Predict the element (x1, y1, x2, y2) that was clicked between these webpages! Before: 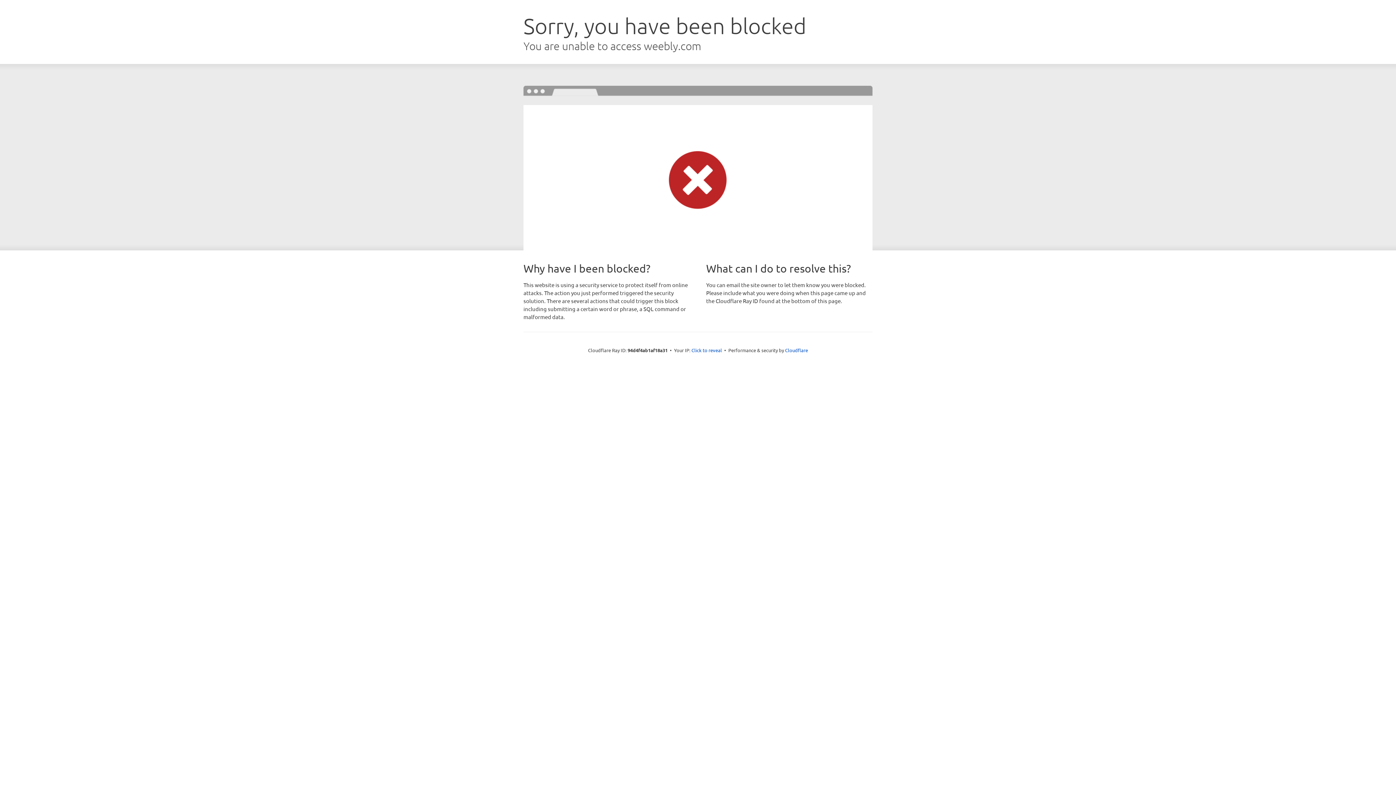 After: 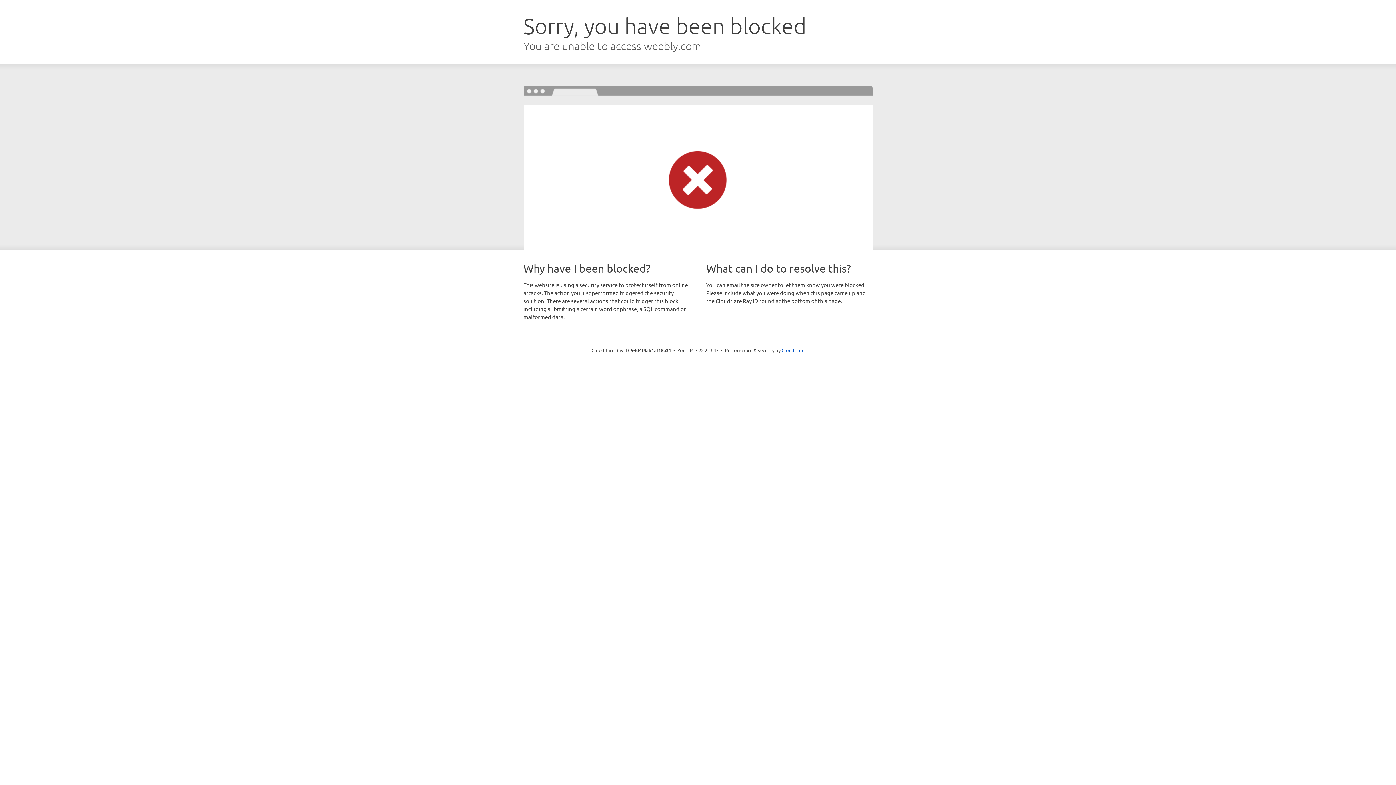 Action: bbox: (691, 346, 722, 353) label: Click to reveal